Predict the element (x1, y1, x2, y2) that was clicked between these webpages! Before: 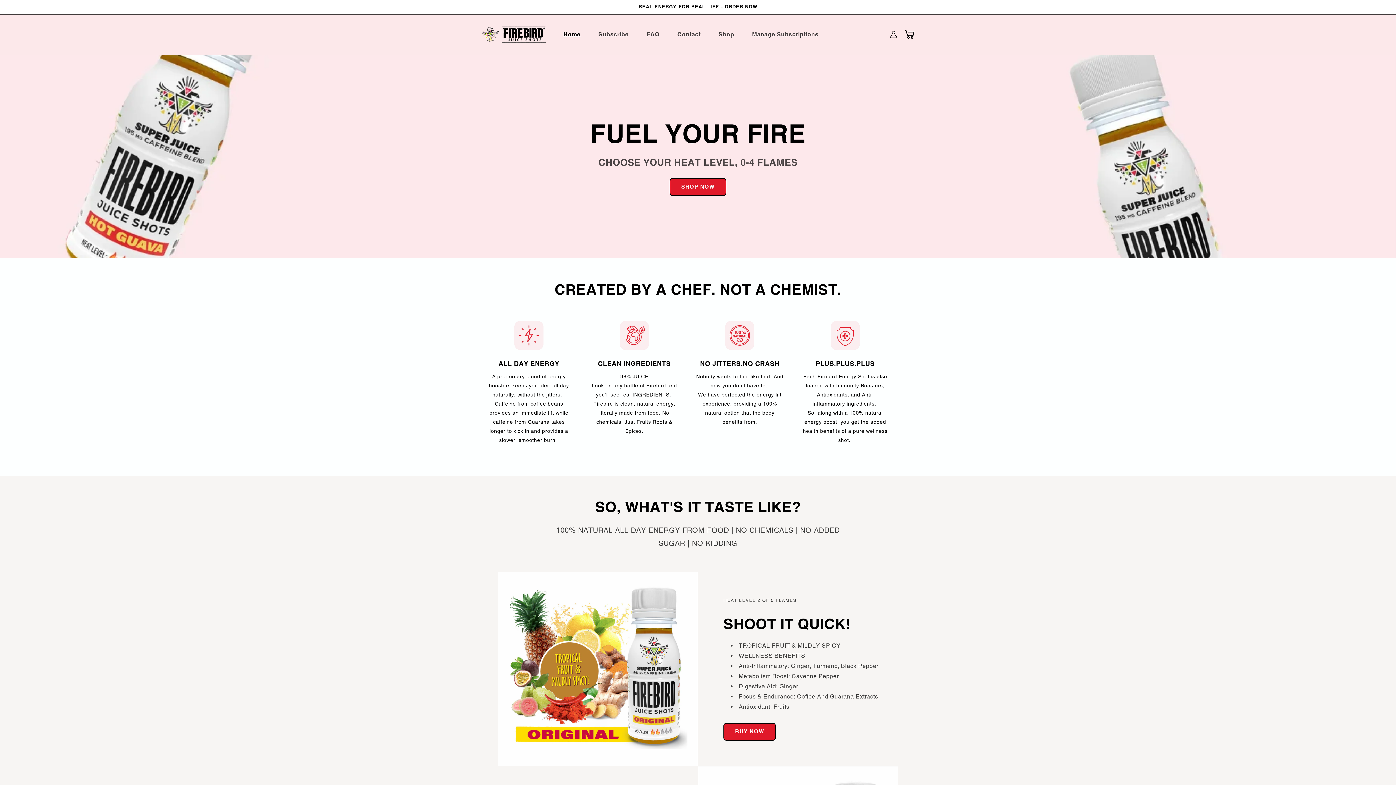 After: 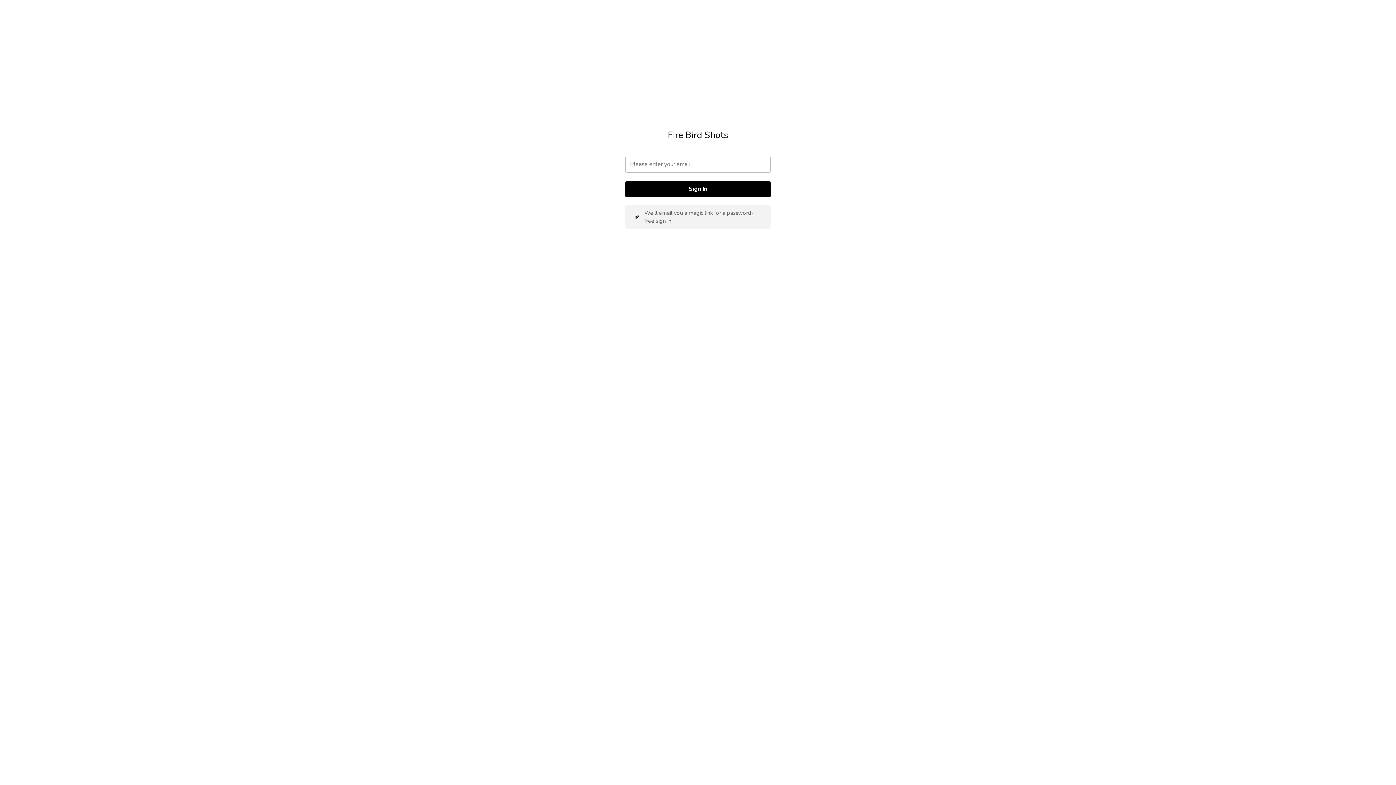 Action: label: Manage Subscriptions bbox: (747, 26, 823, 42)